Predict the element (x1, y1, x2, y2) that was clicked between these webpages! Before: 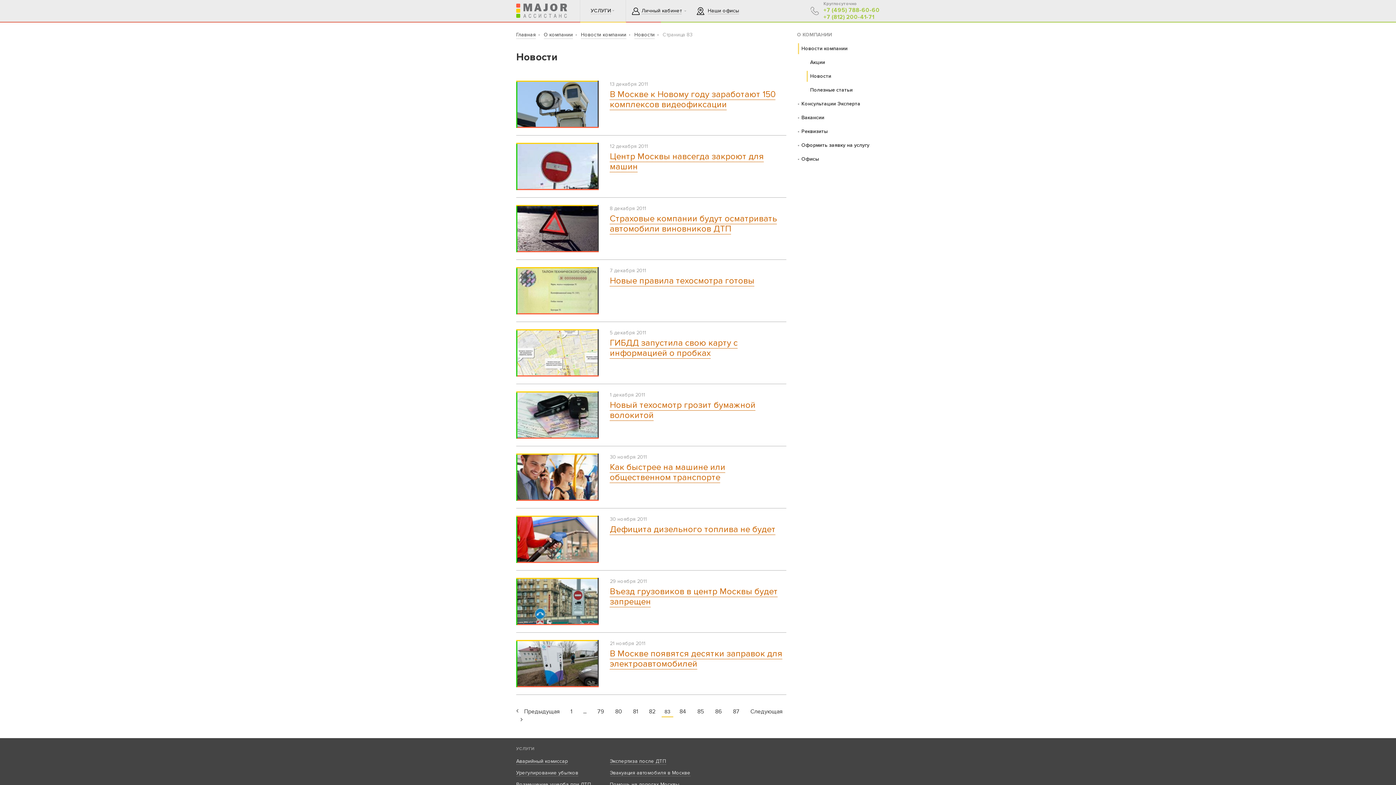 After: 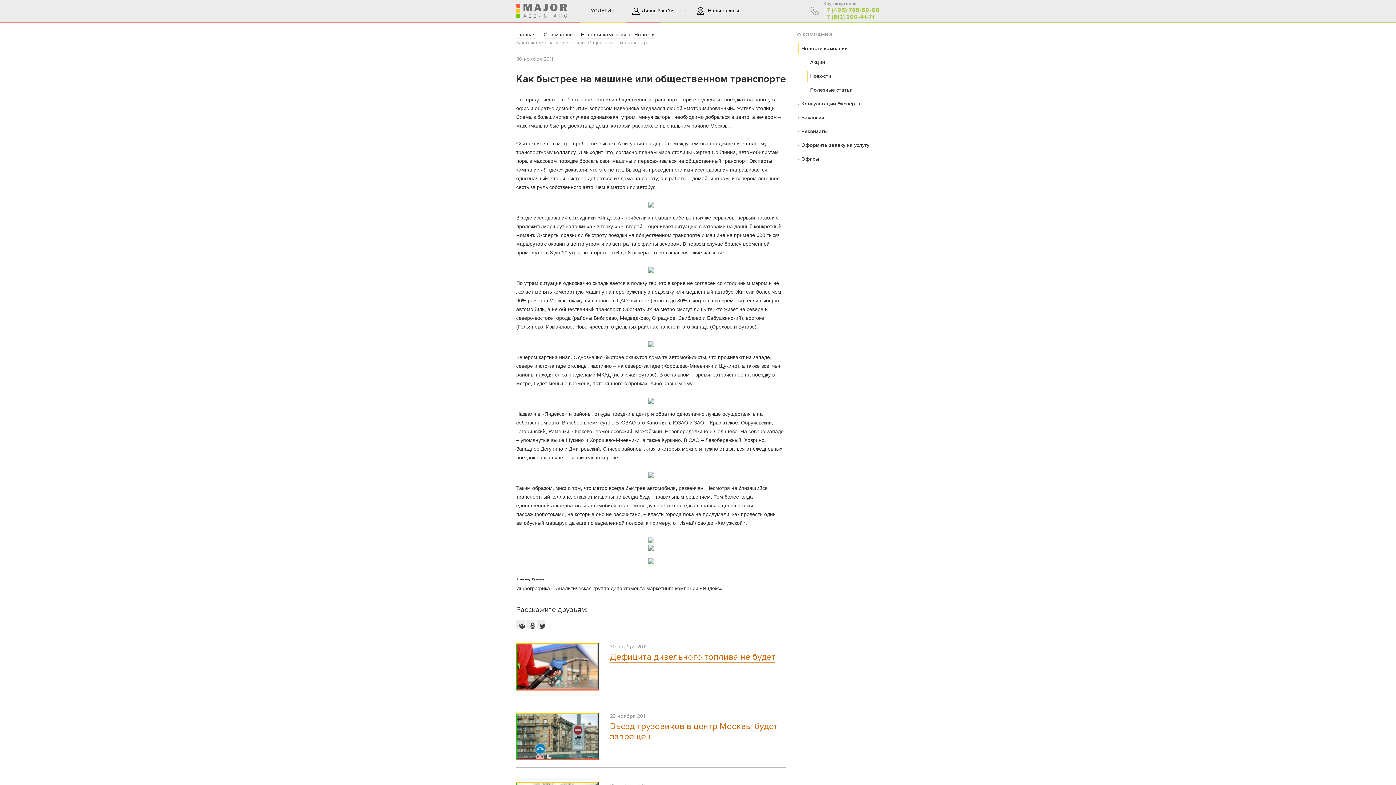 Action: label: Как быстрее на машине или общественном транспорте bbox: (609, 462, 786, 482)